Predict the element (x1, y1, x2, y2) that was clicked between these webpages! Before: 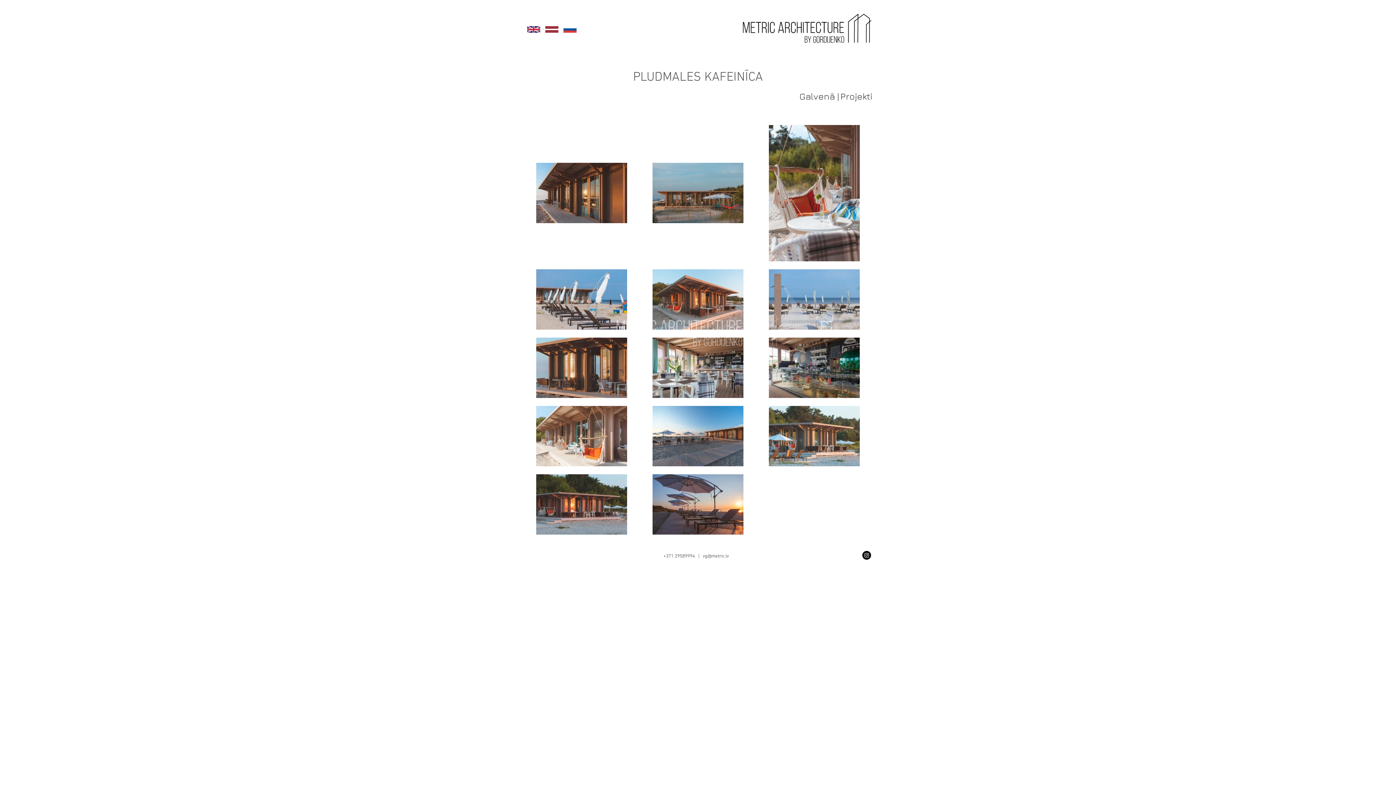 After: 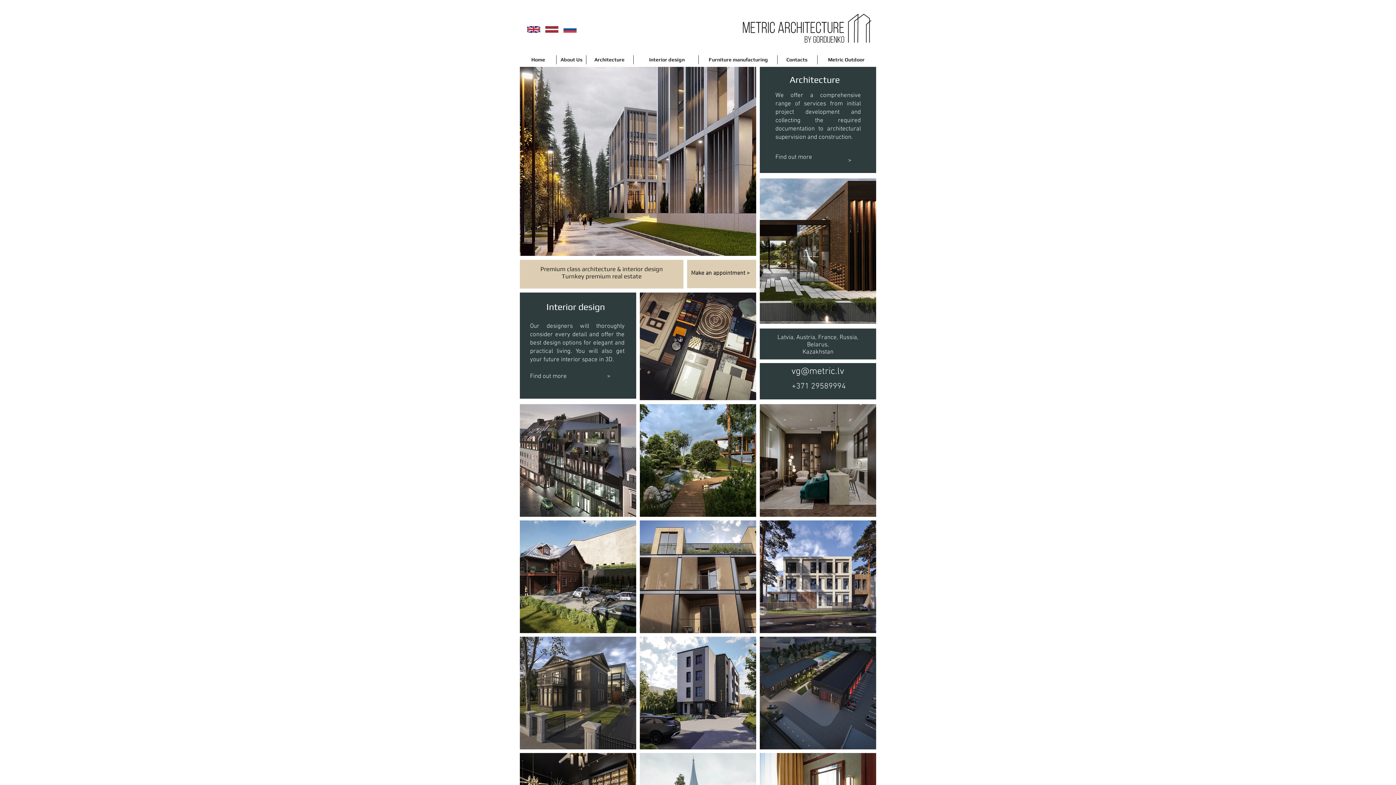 Action: bbox: (741, 10, 872, 48)